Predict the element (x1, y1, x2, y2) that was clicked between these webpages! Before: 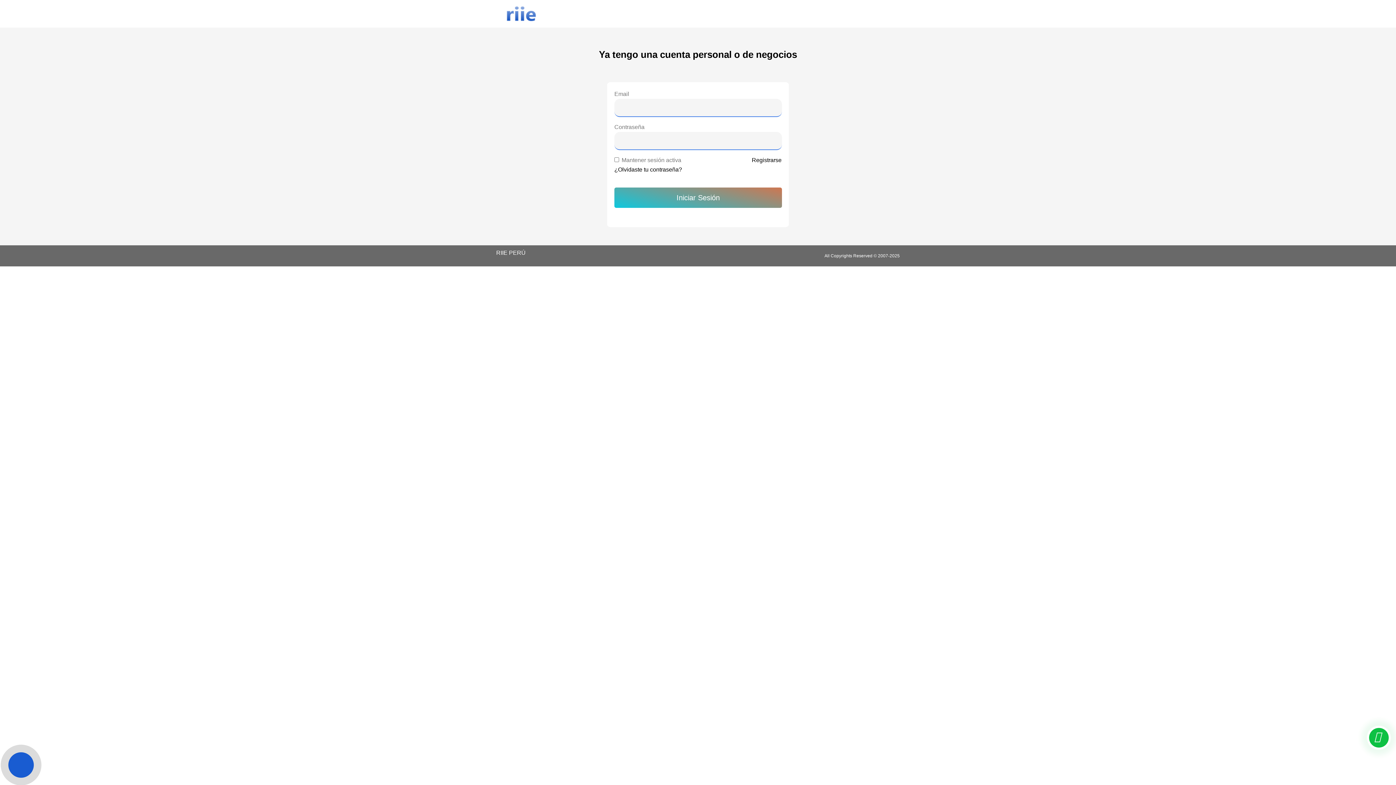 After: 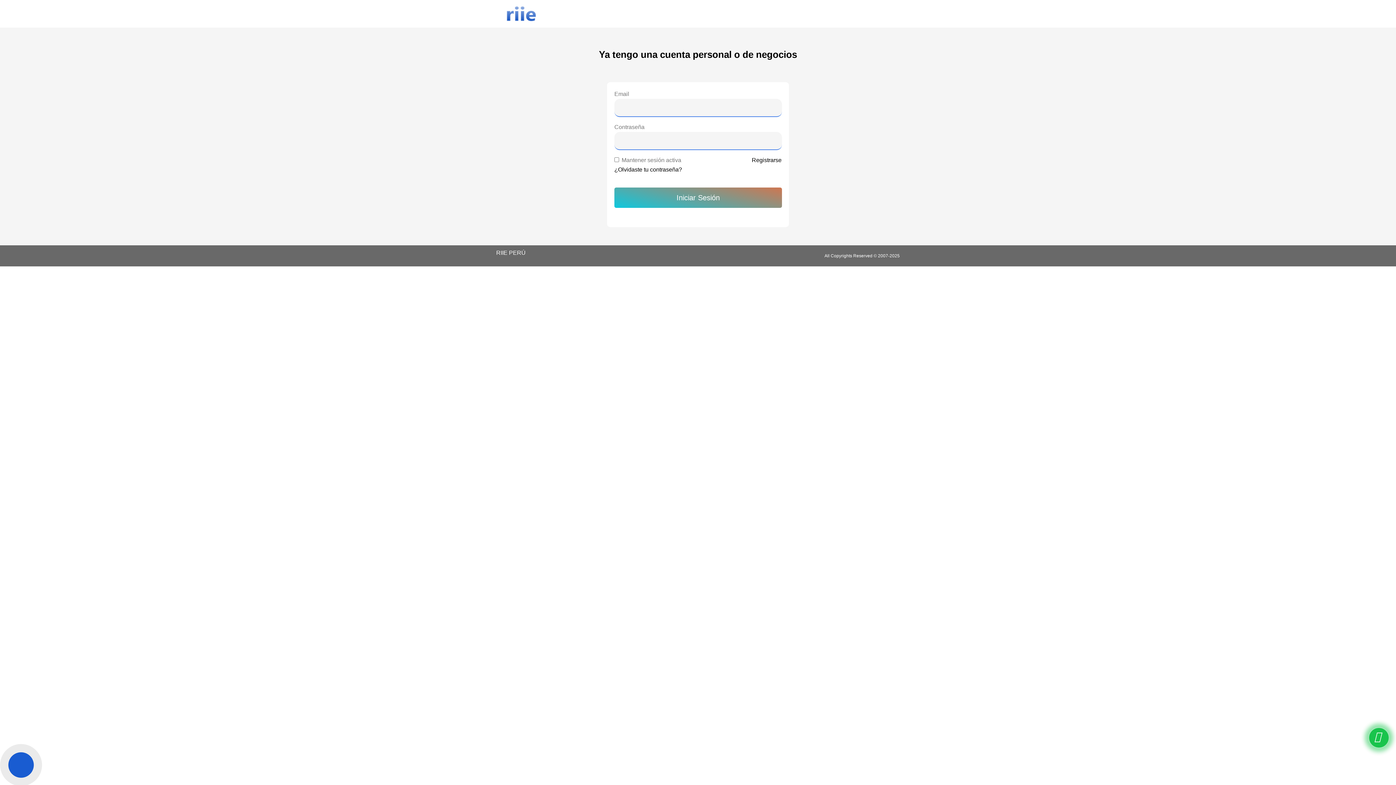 Action: label: close bbox: (8, 752, 33, 778)